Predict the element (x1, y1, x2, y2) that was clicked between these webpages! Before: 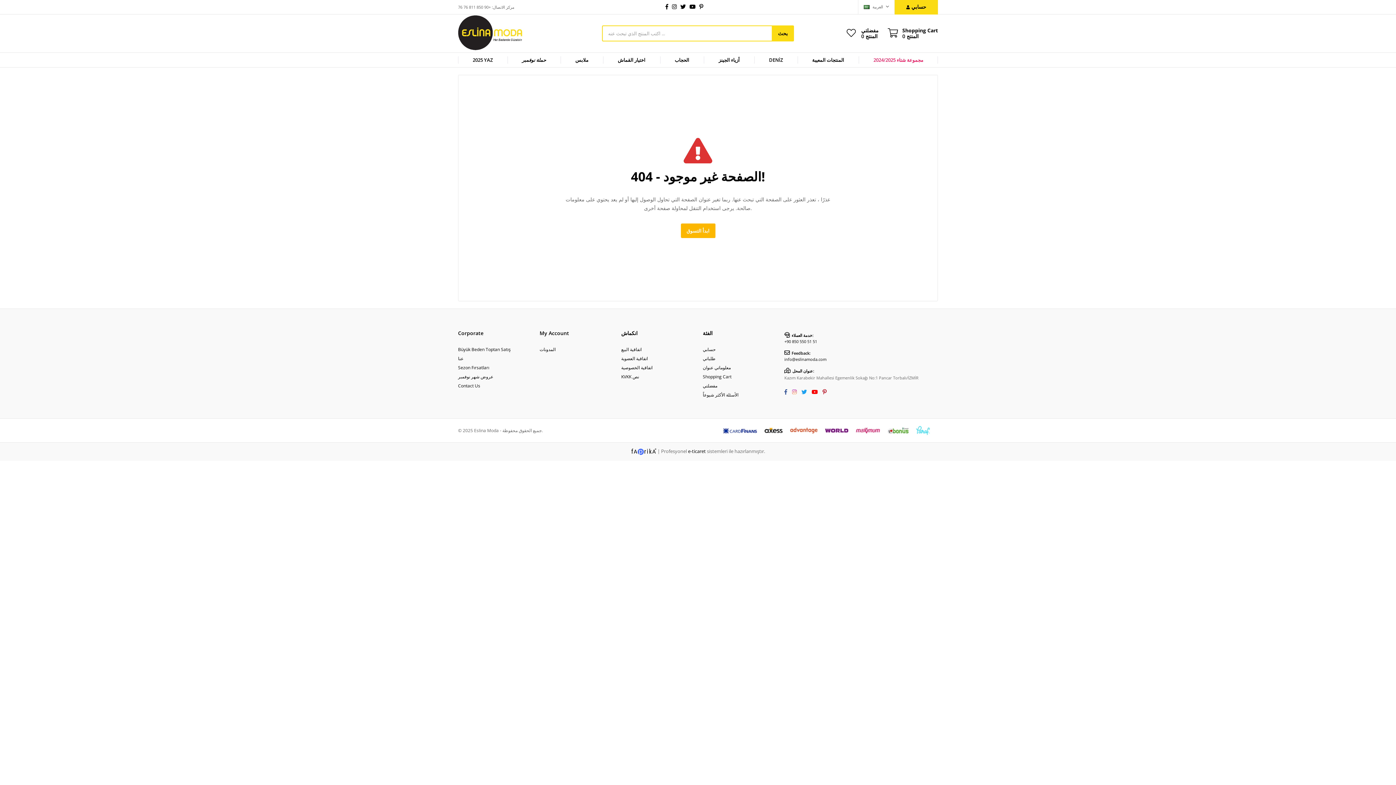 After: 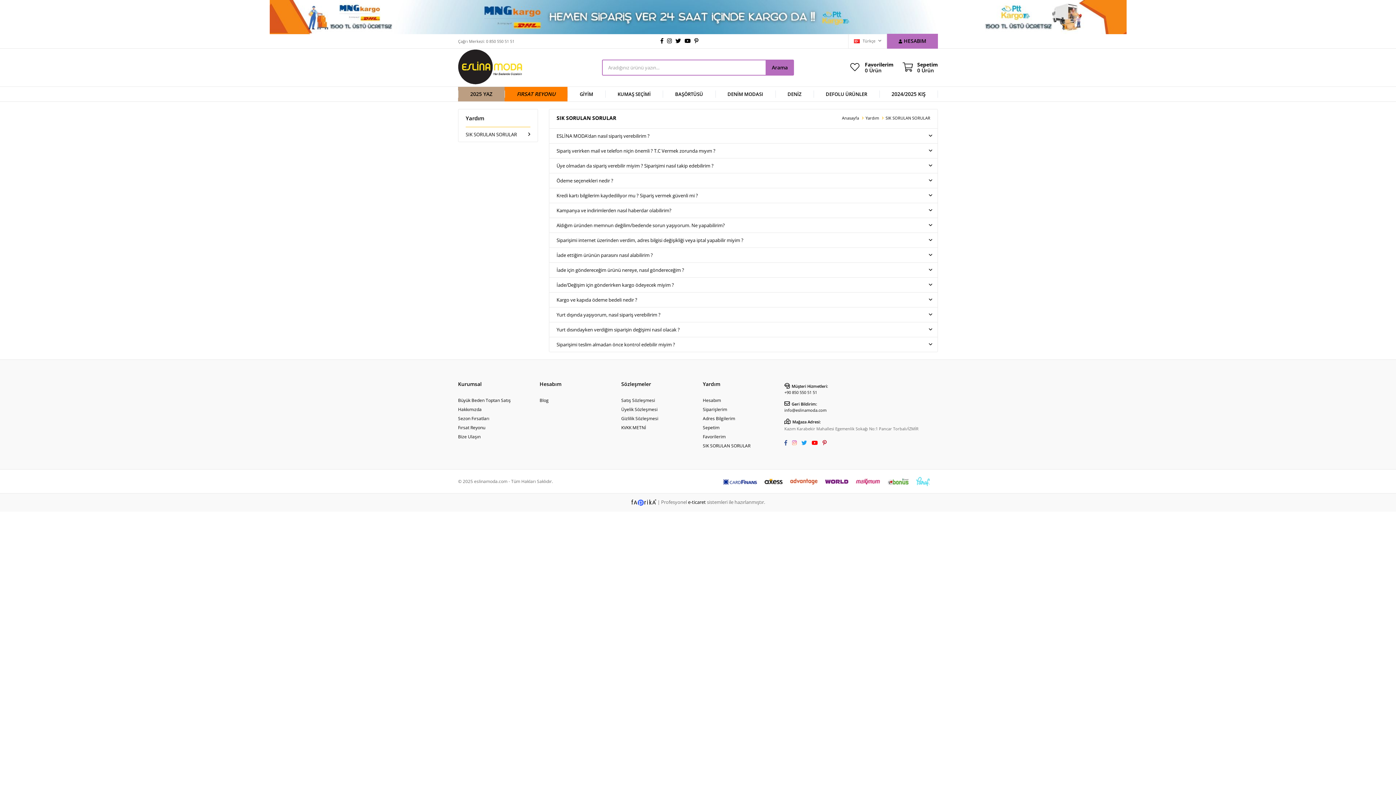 Action: label: الأسئلة الأكثر شيوعاً bbox: (702, 391, 738, 398)